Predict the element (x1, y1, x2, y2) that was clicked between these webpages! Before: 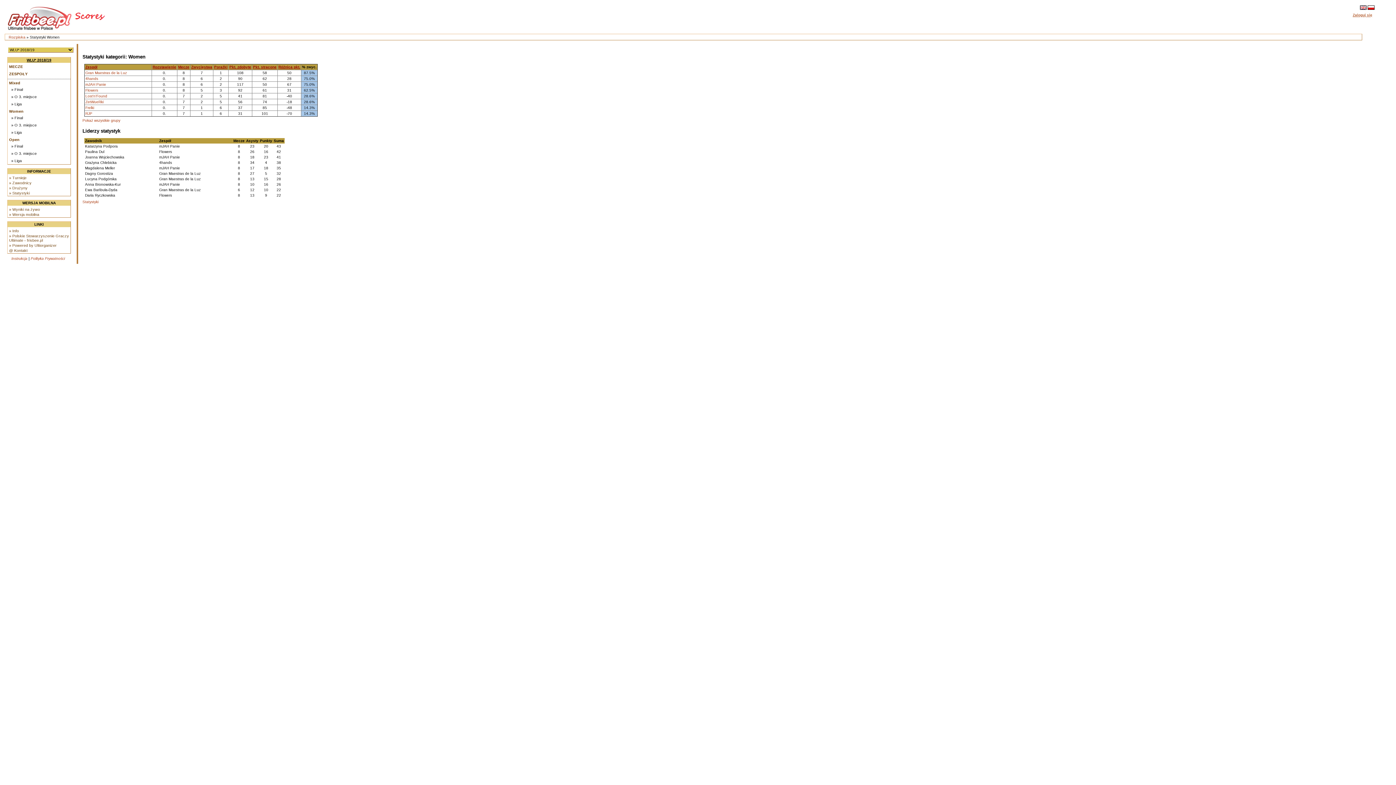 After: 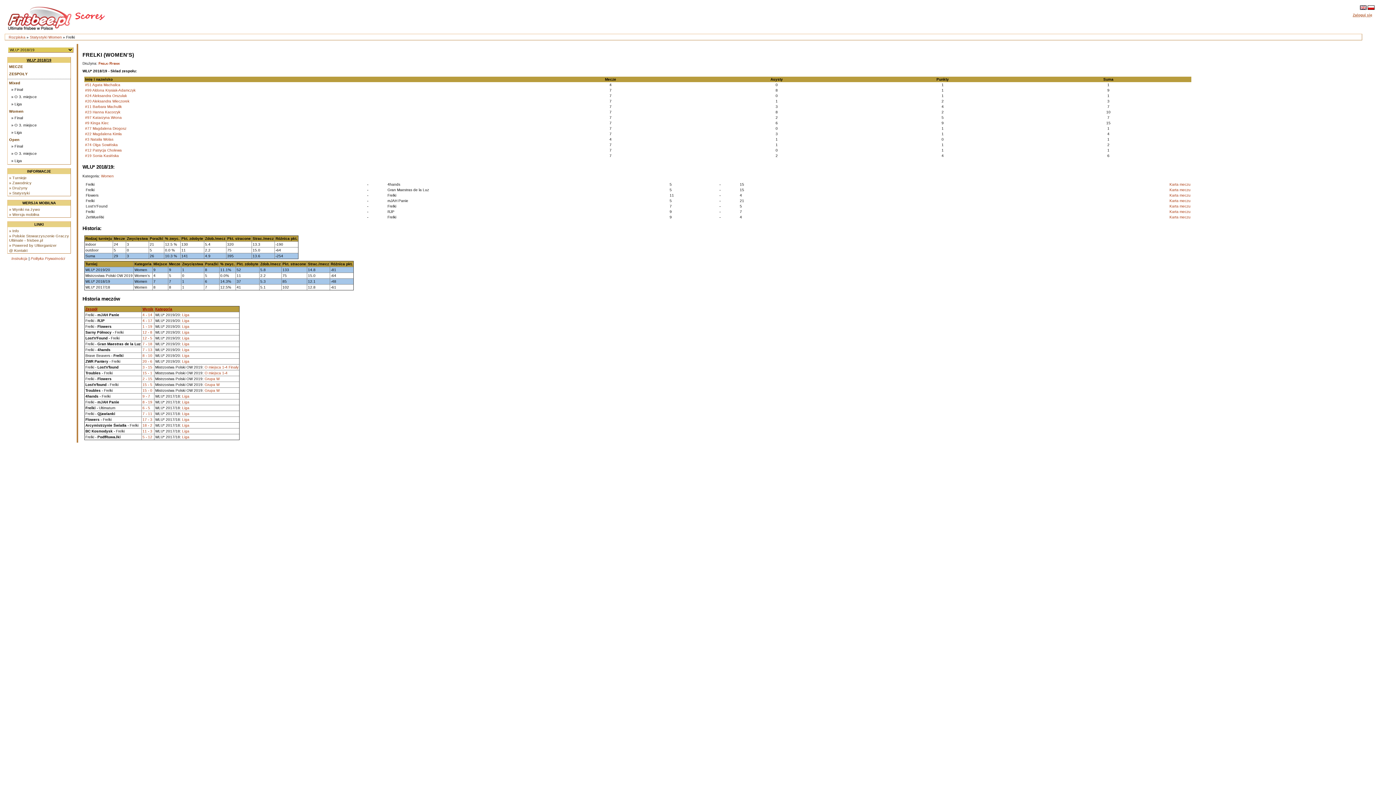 Action: label: Frelki bbox: (85, 105, 94, 109)